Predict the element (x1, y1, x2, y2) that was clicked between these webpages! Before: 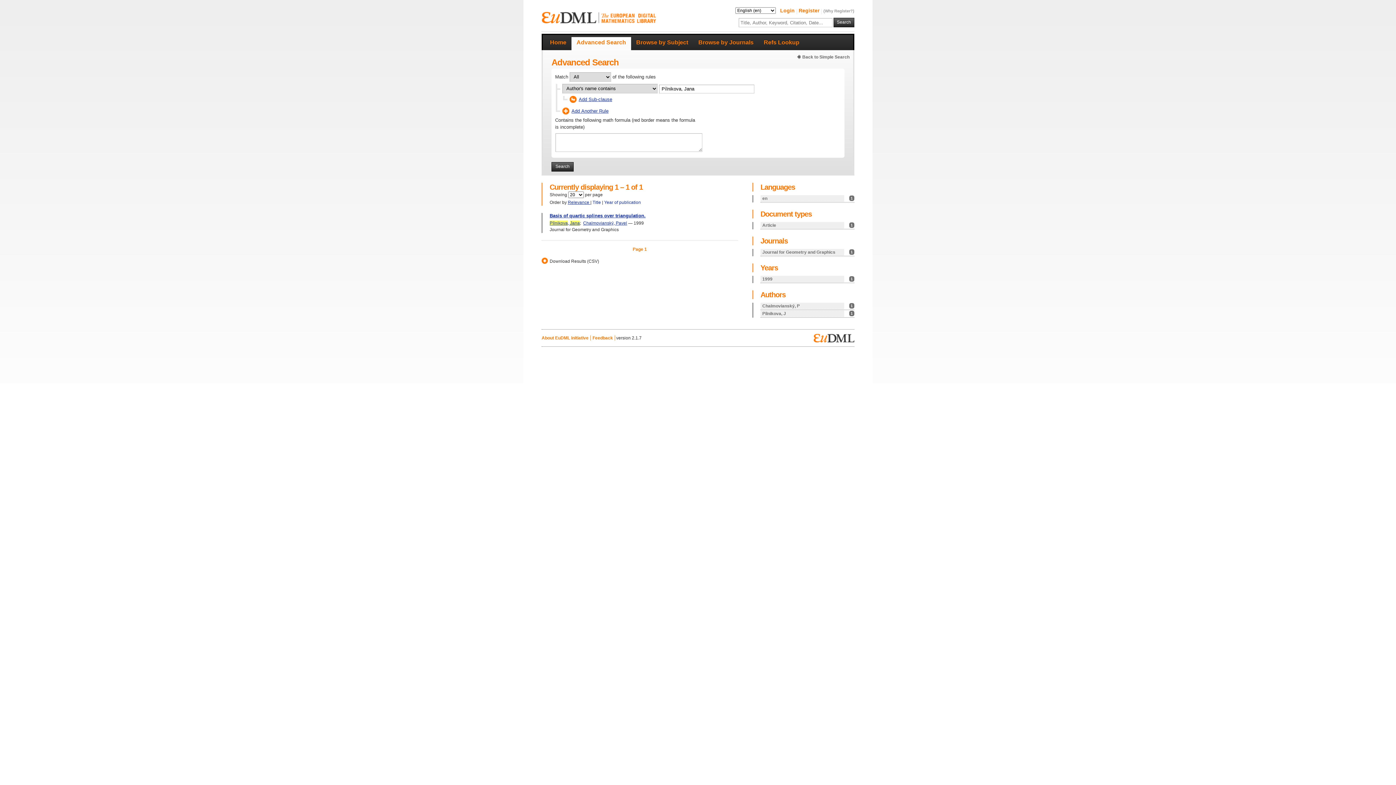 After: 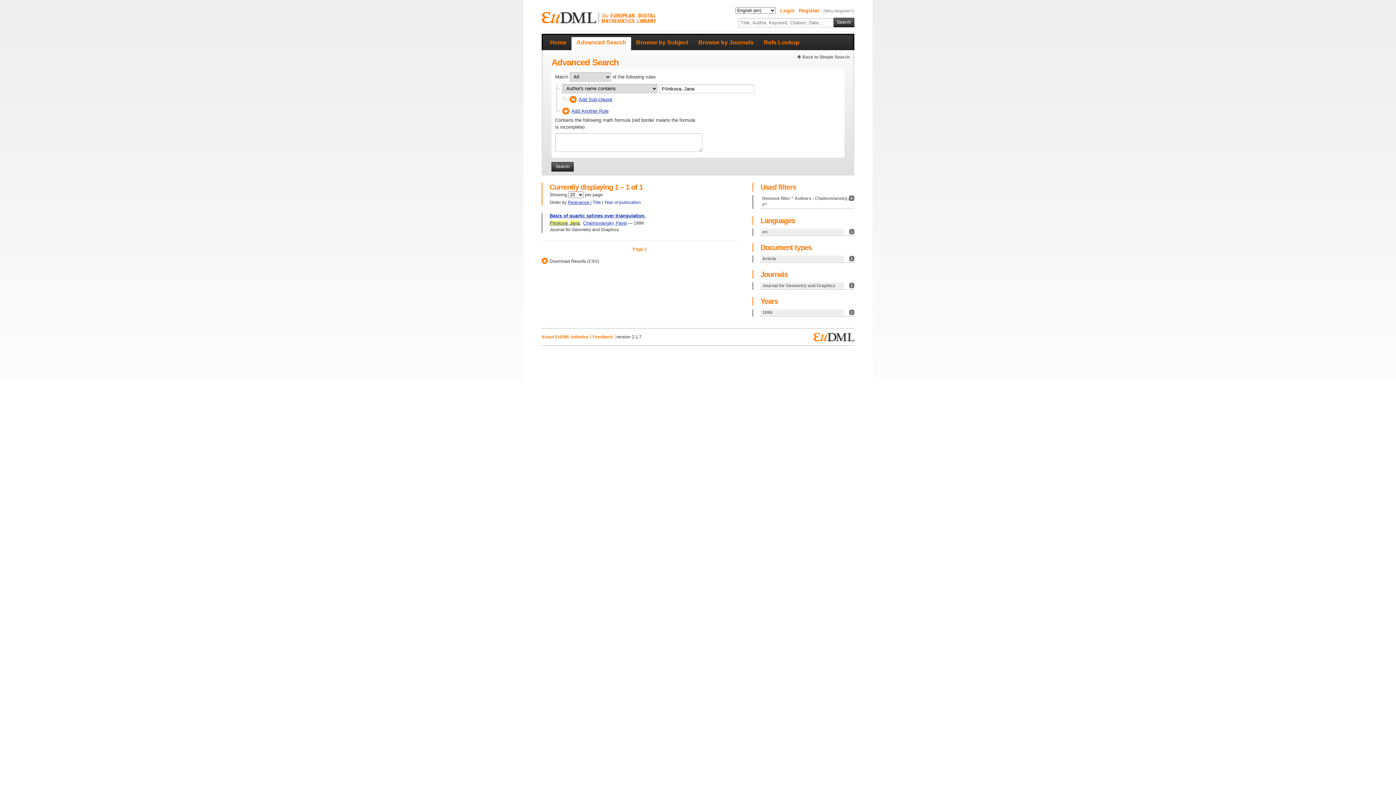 Action: label: 1
Chalmovianský, P bbox: (760, 302, 854, 309)